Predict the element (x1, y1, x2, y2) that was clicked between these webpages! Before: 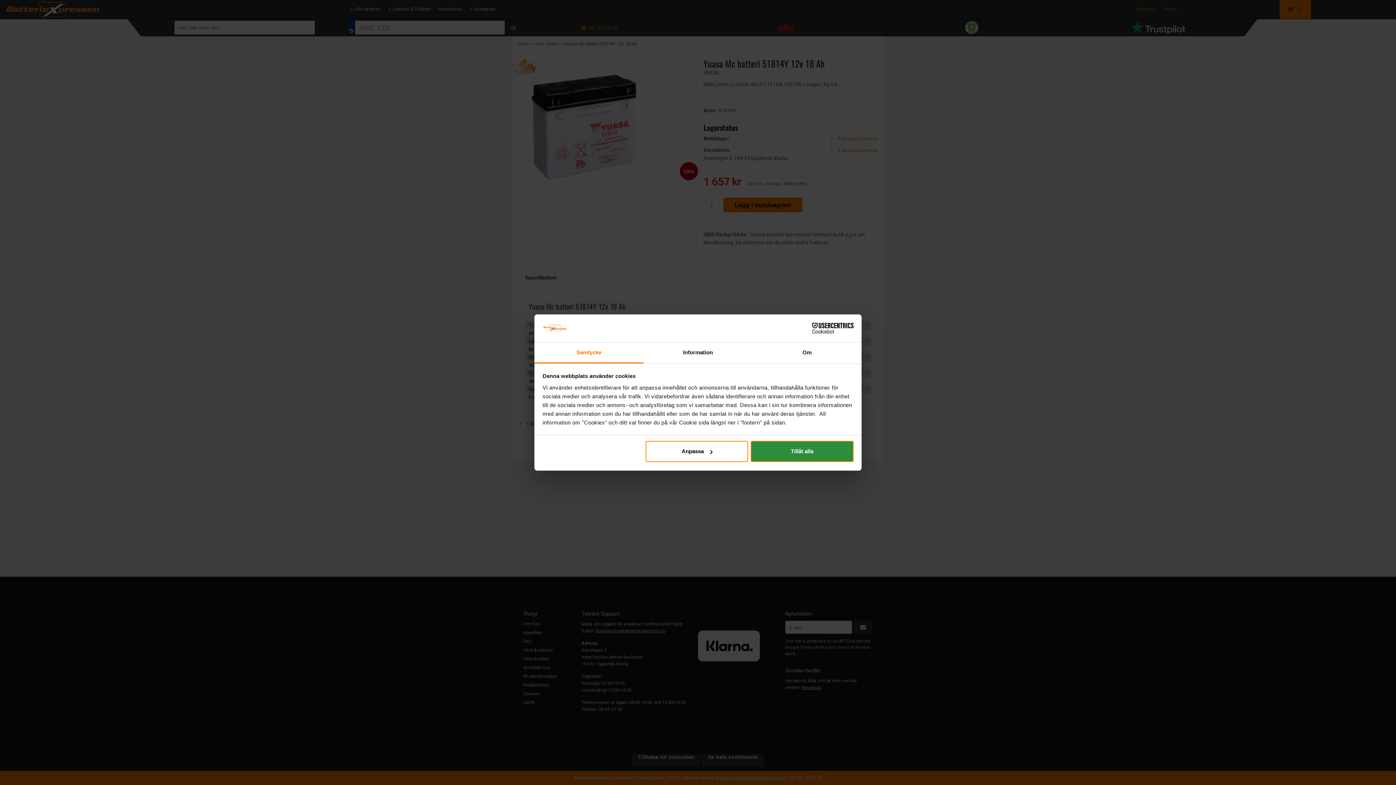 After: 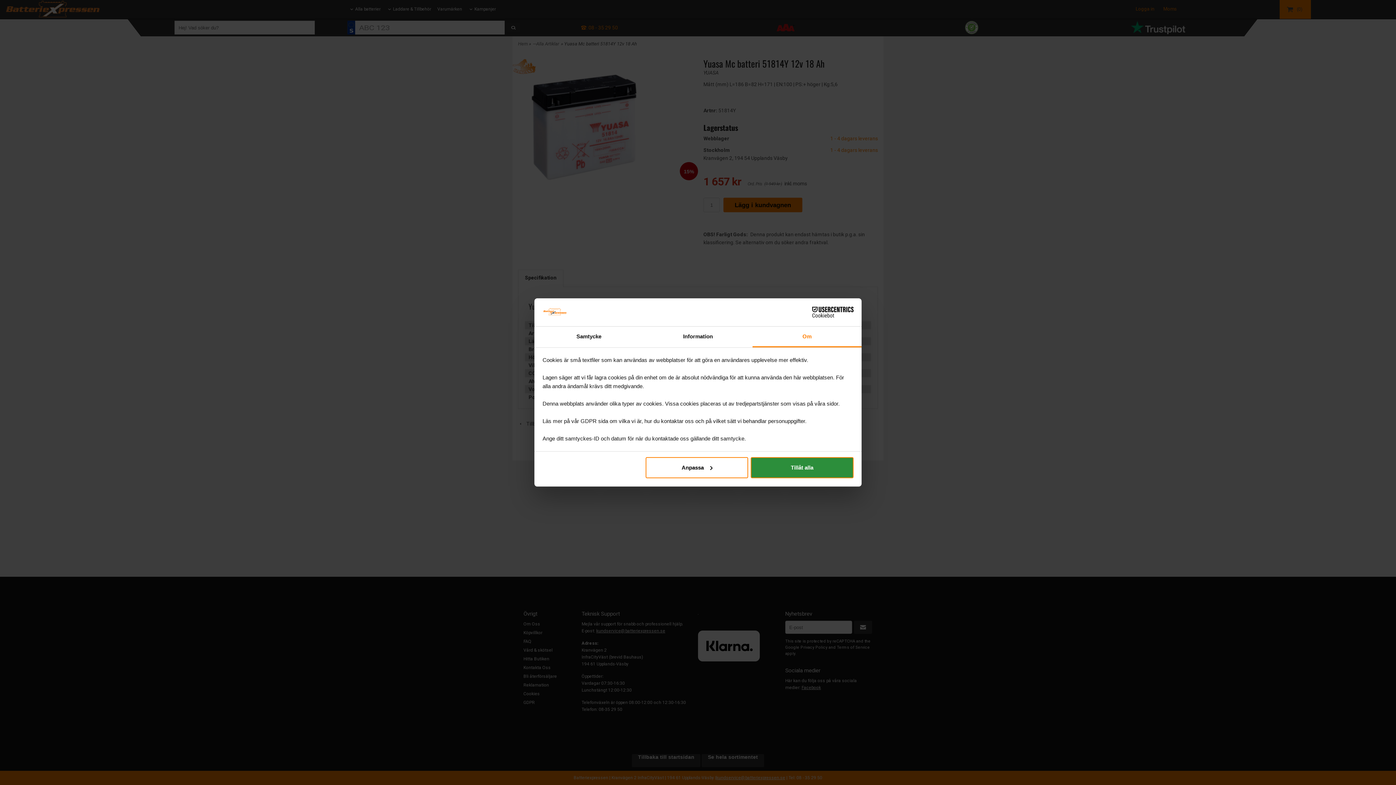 Action: label: Om bbox: (752, 342, 861, 363)